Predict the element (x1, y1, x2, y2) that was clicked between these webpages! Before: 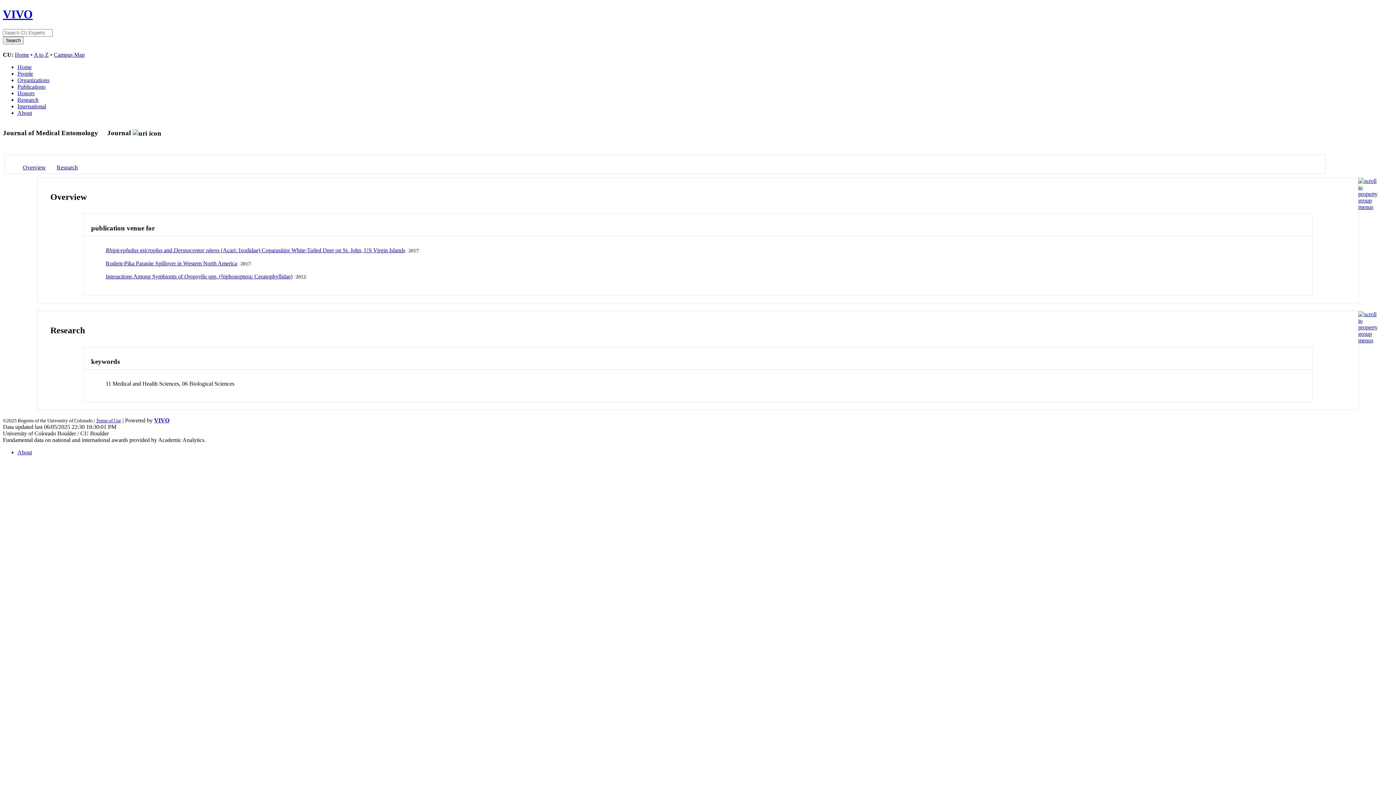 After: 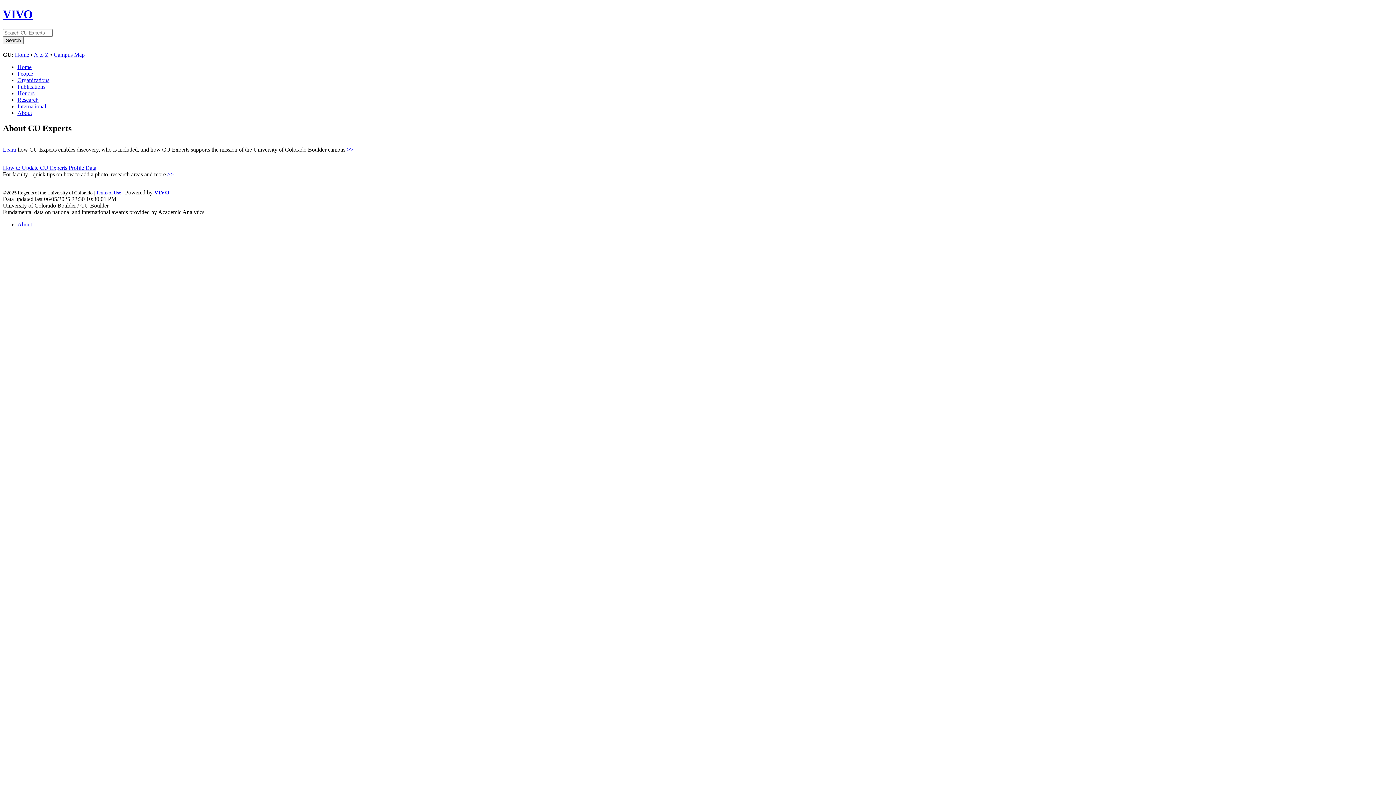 Action: bbox: (17, 449, 32, 455) label: About